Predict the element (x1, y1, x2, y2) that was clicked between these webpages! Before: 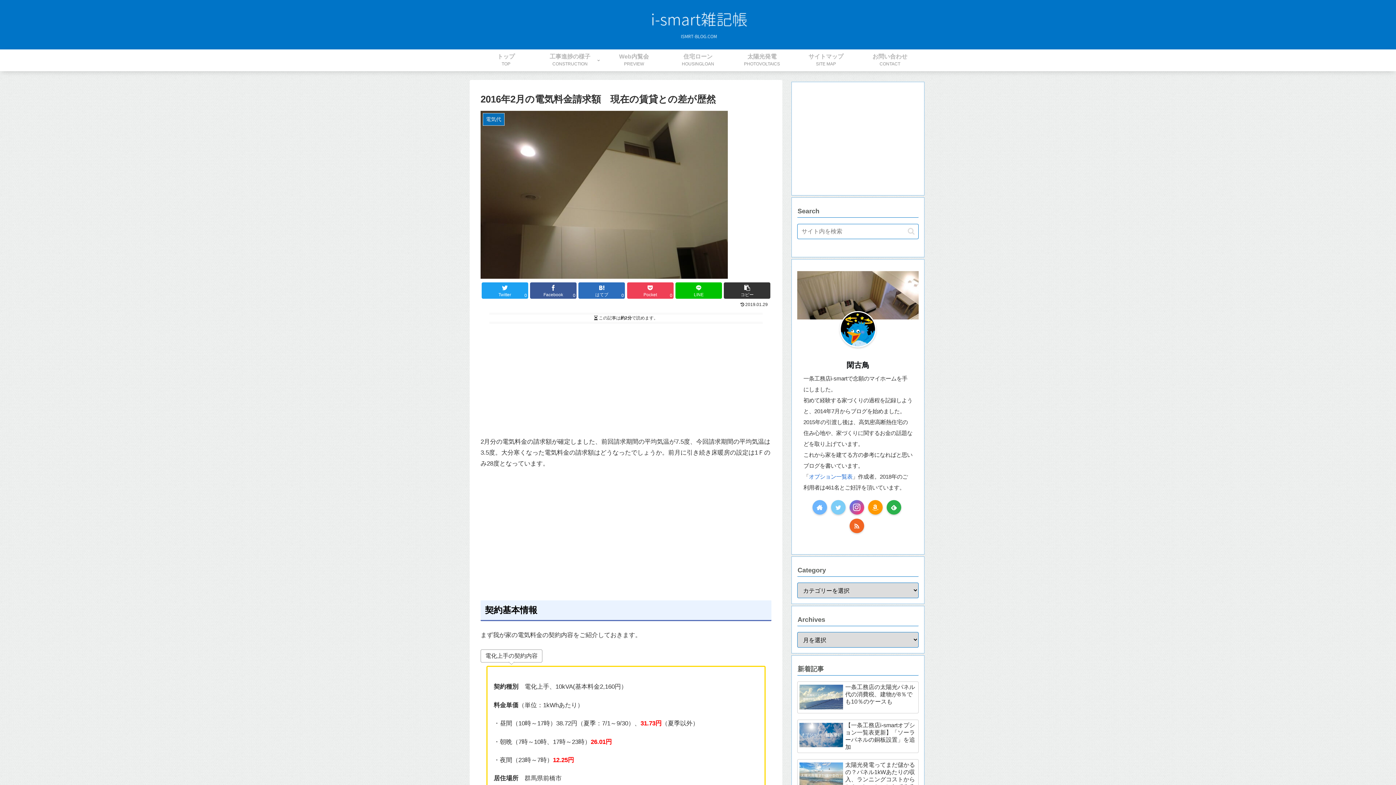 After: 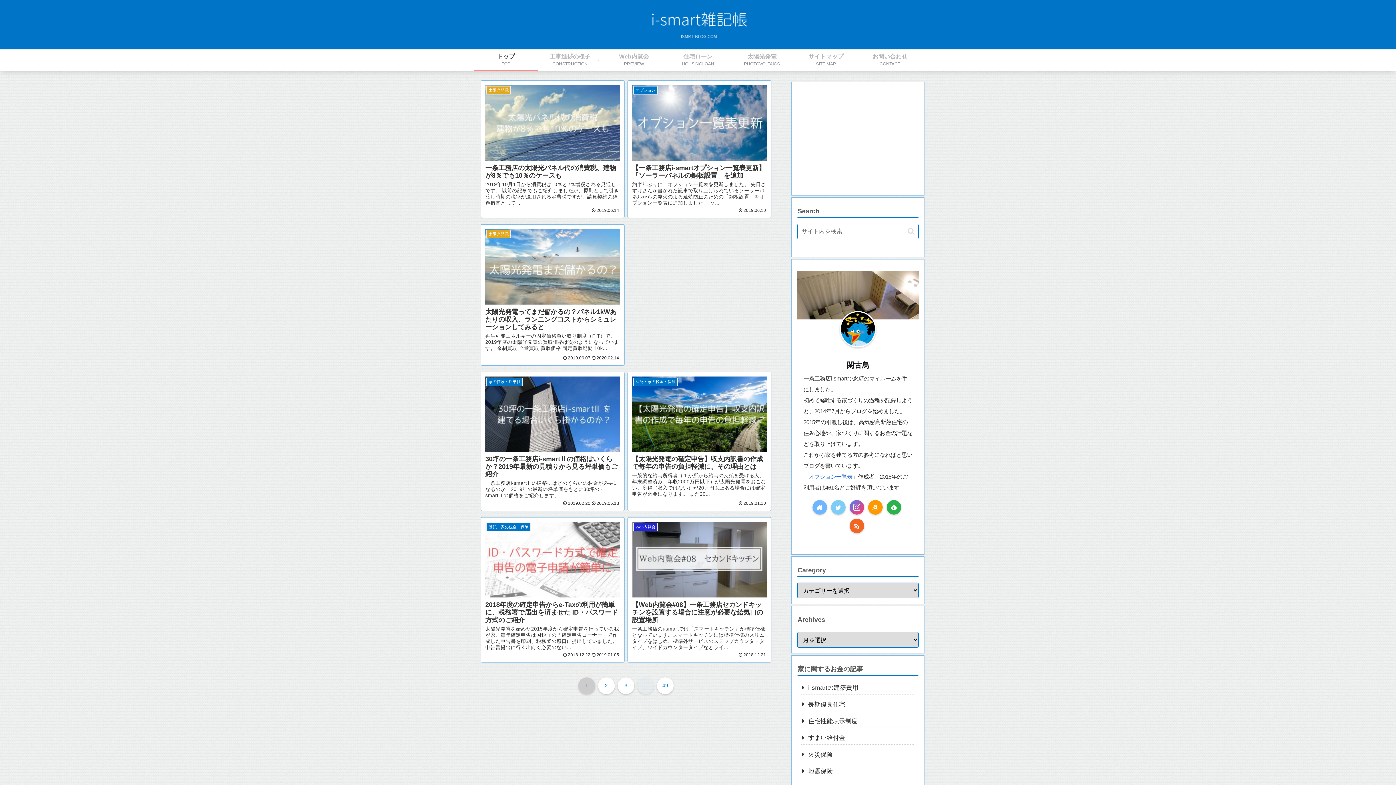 Action: bbox: (643, 3, 752, 45)